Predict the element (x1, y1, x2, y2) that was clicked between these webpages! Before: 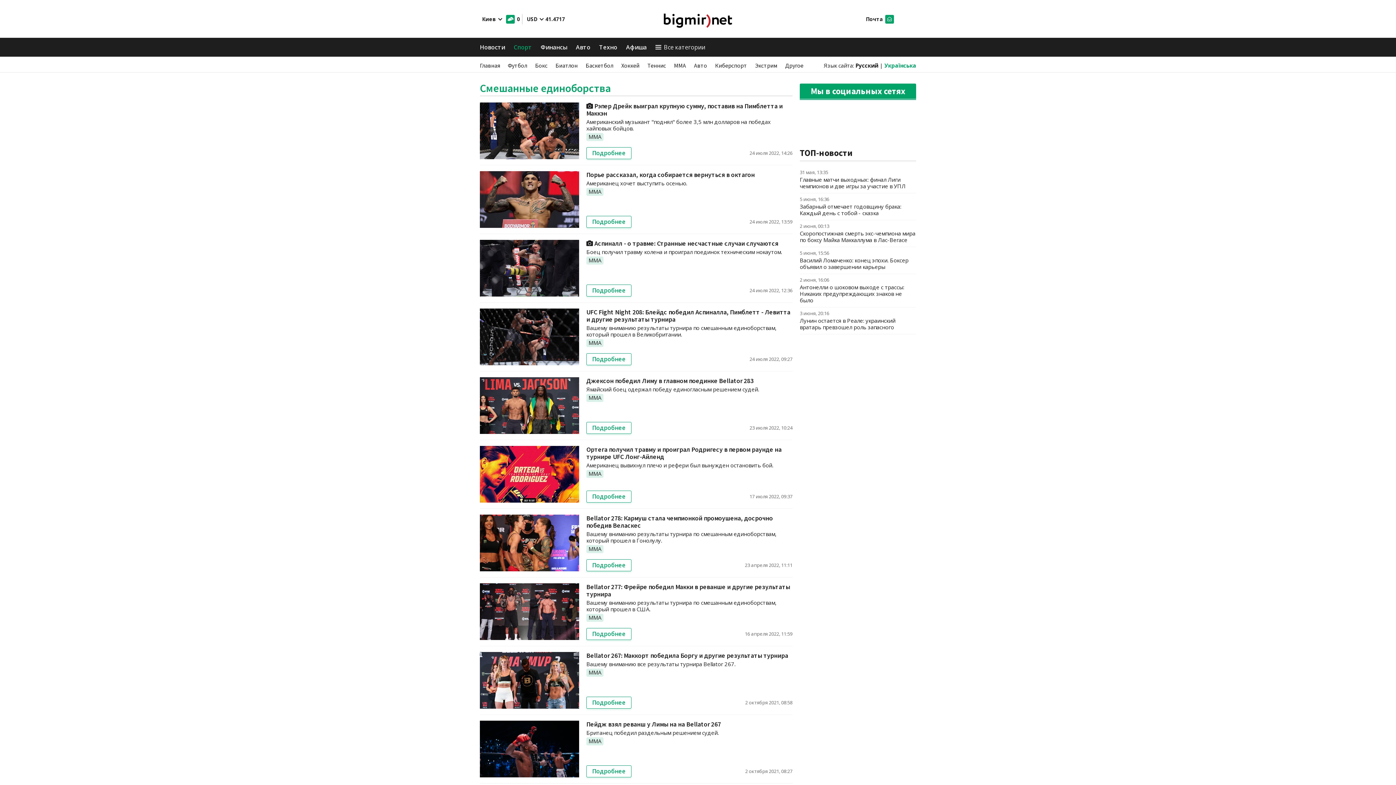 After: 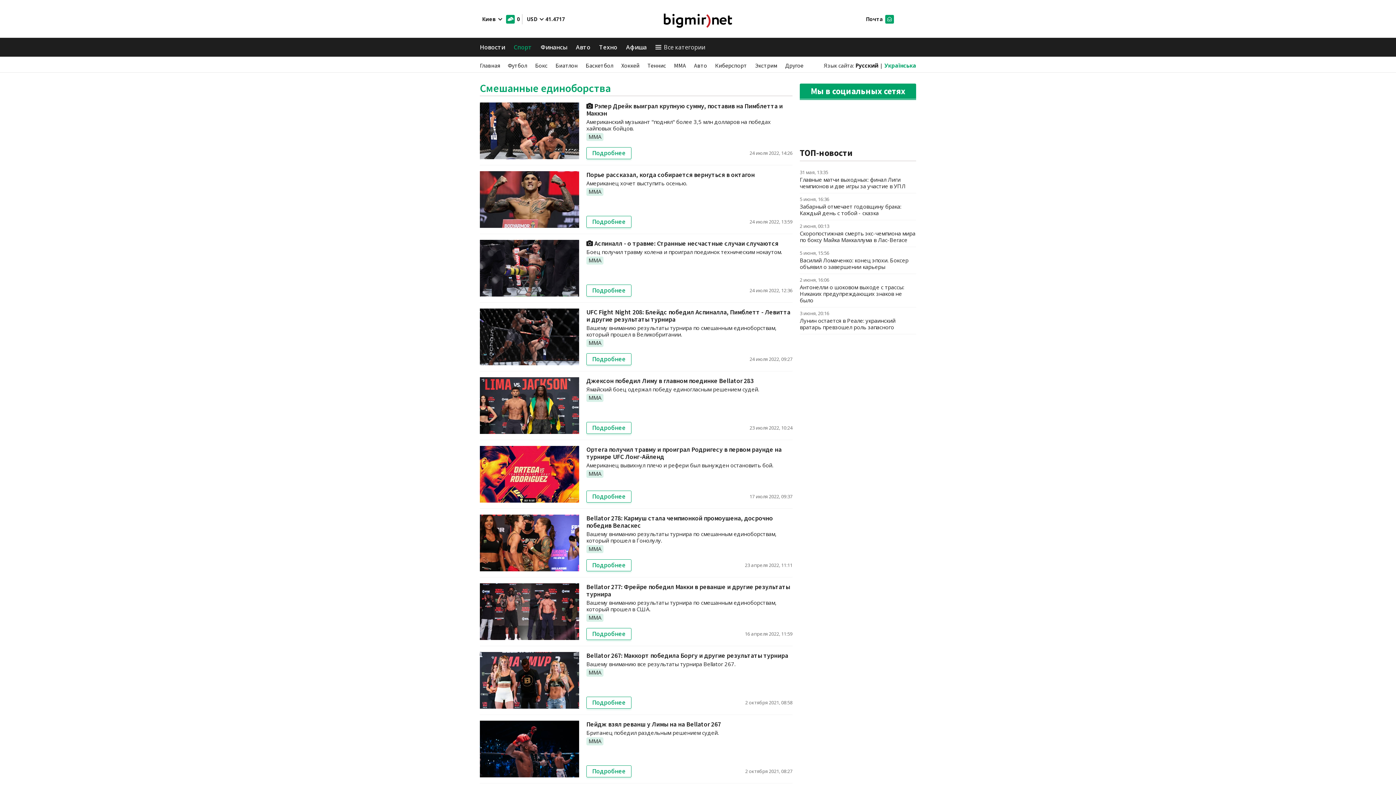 Action: bbox: (504, 14, 520, 23) label: 0